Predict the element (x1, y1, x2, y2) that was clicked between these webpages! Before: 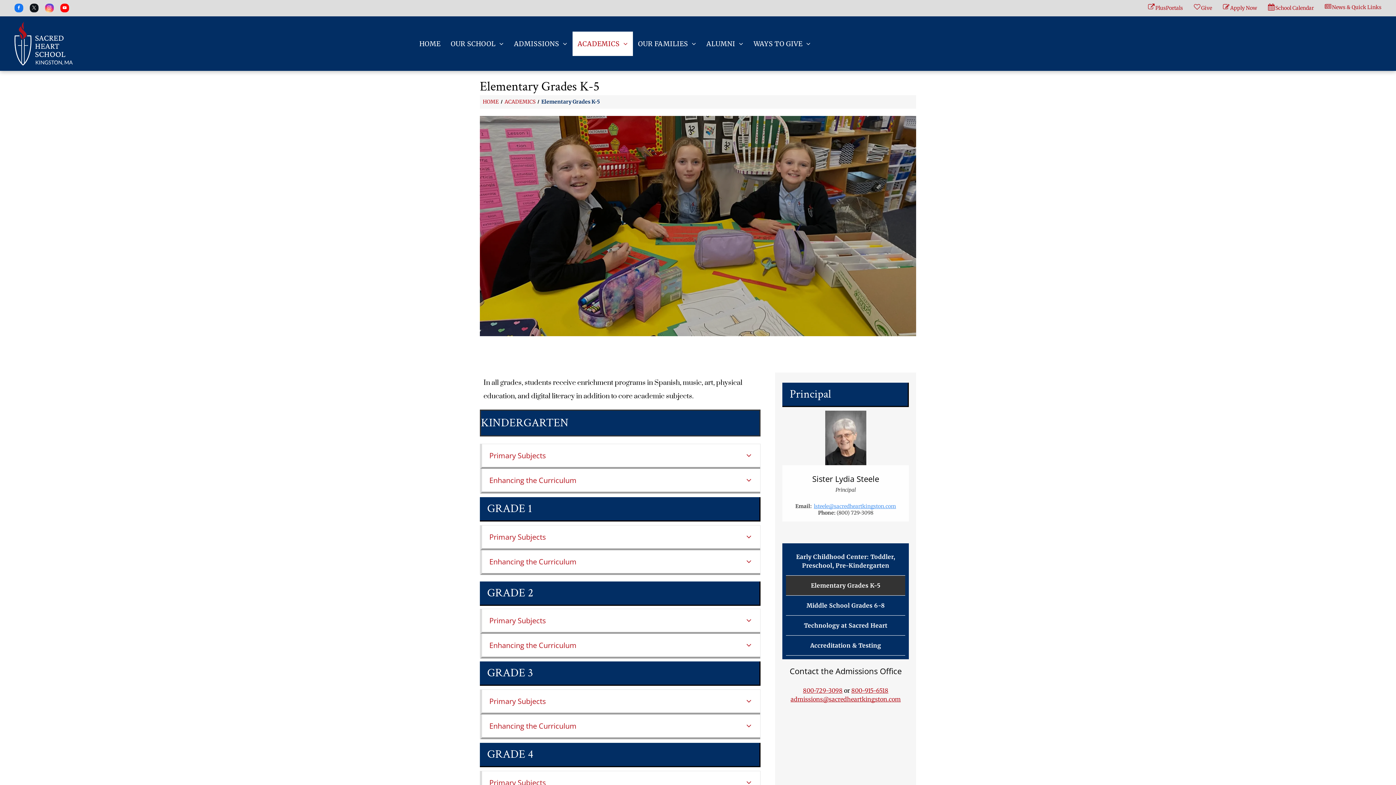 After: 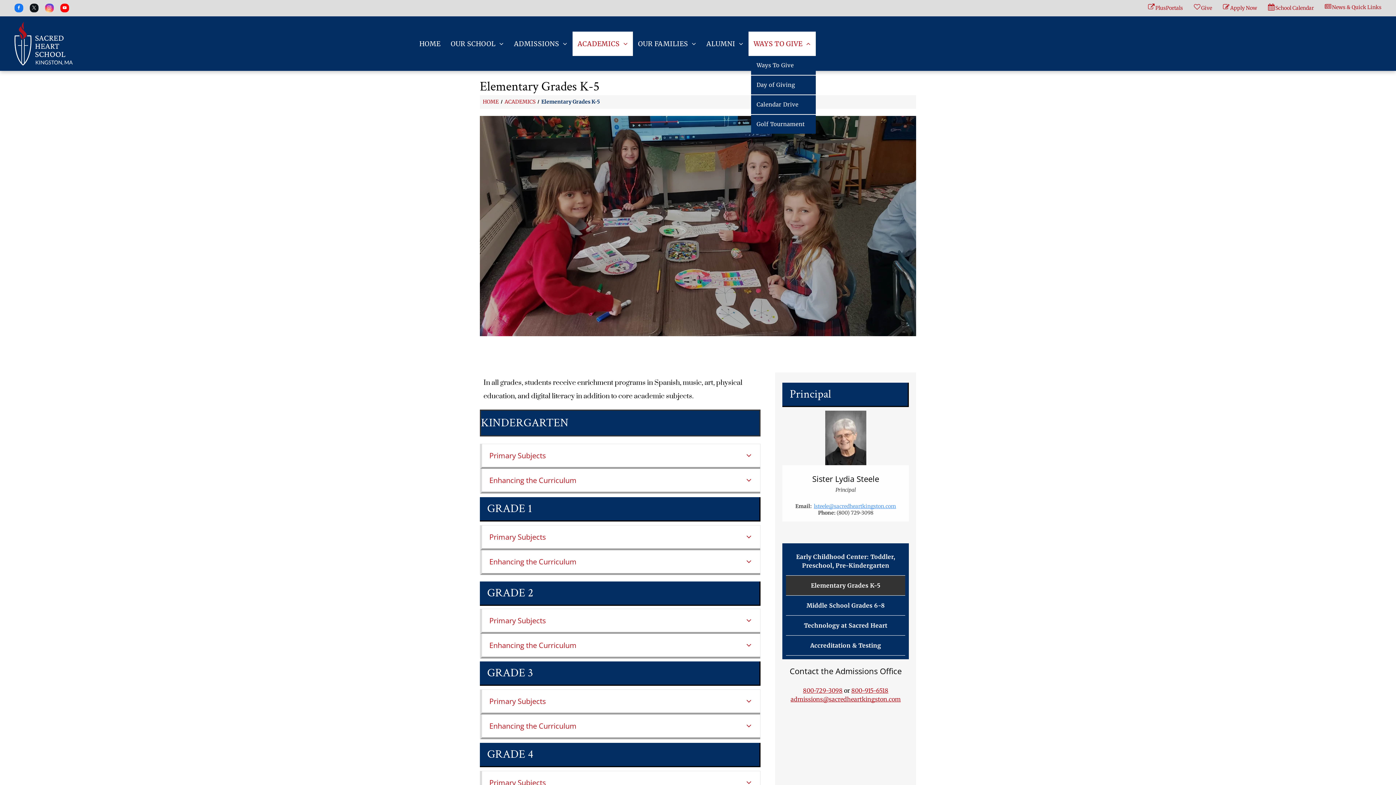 Action: bbox: (748, 31, 816, 56) label: WAYS TO GIVE